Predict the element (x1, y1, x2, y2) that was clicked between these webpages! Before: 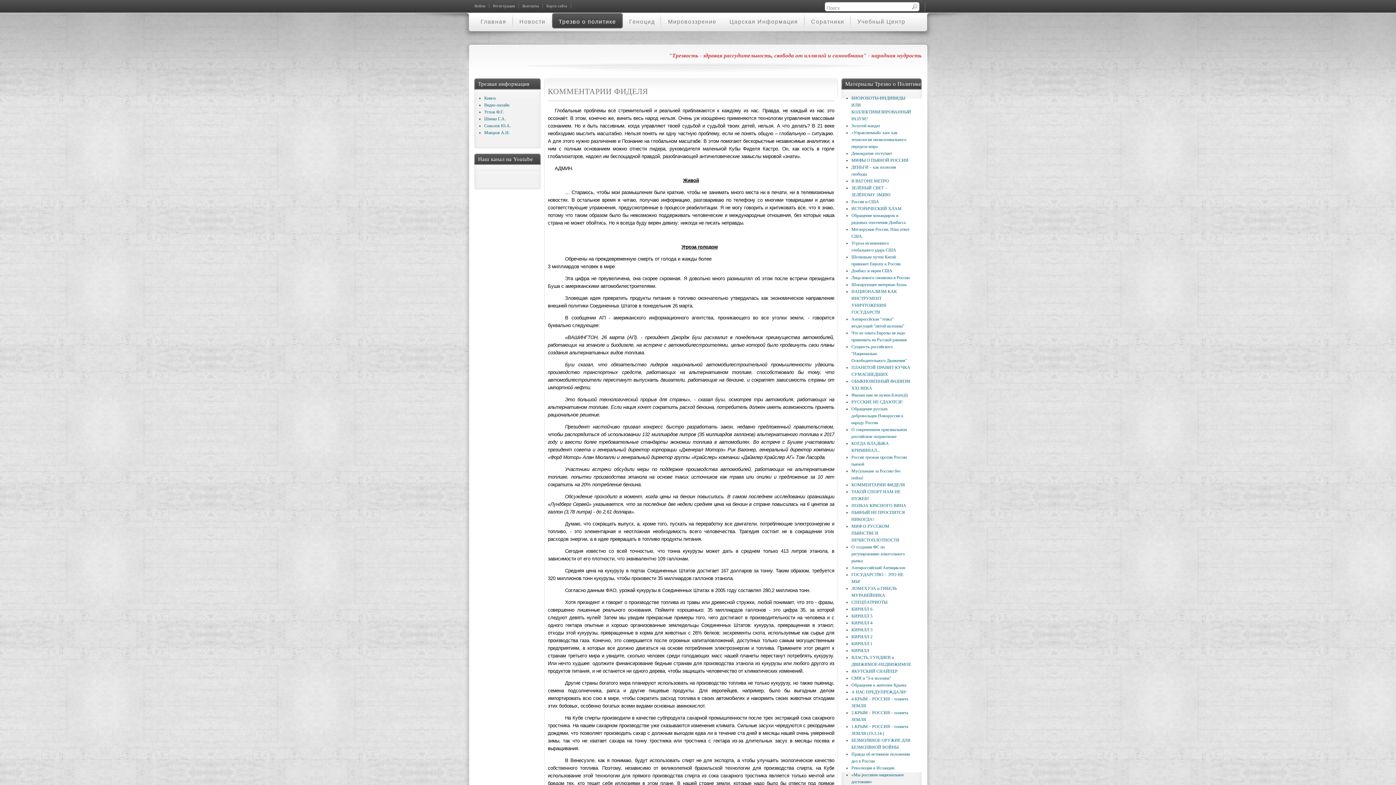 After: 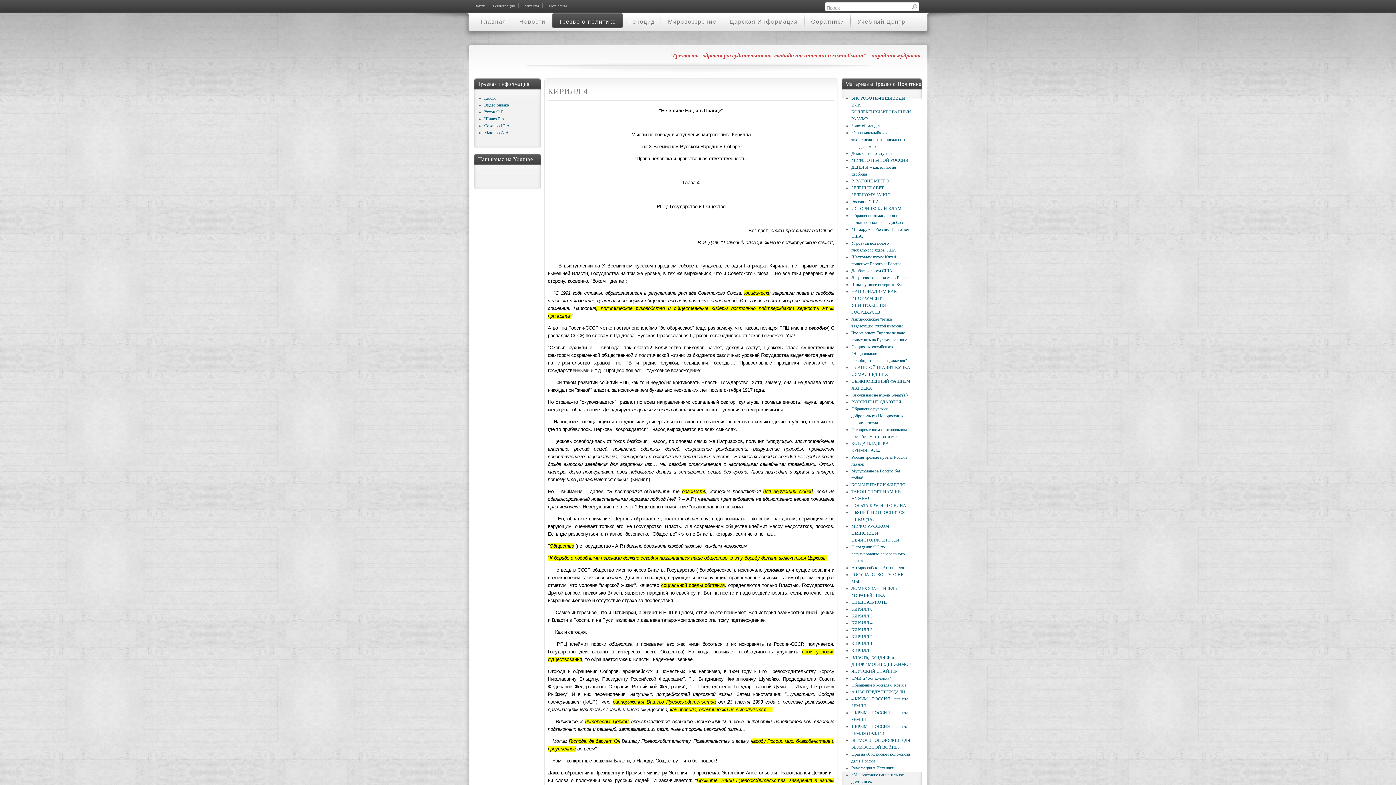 Action: label: КИРИЛЛ 4 bbox: (851, 620, 872, 625)